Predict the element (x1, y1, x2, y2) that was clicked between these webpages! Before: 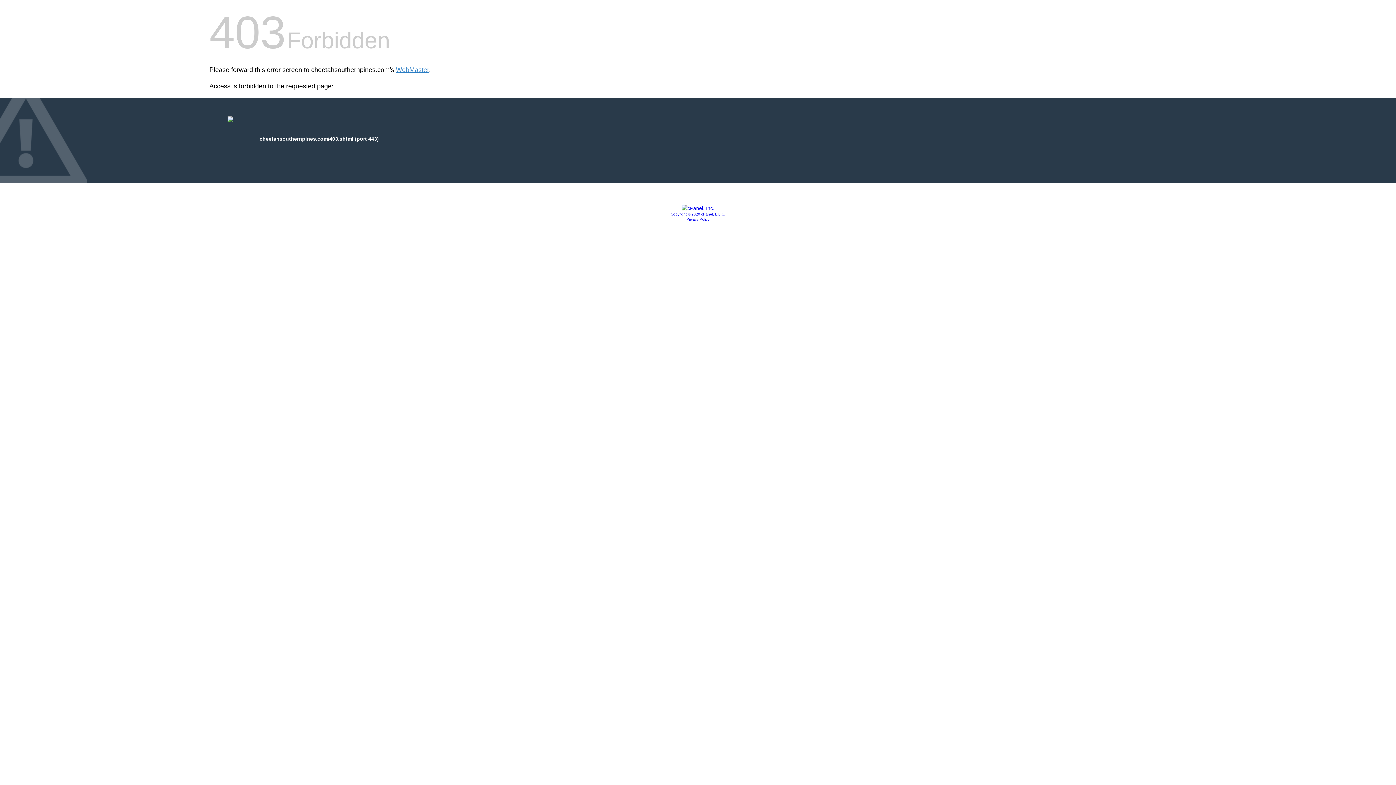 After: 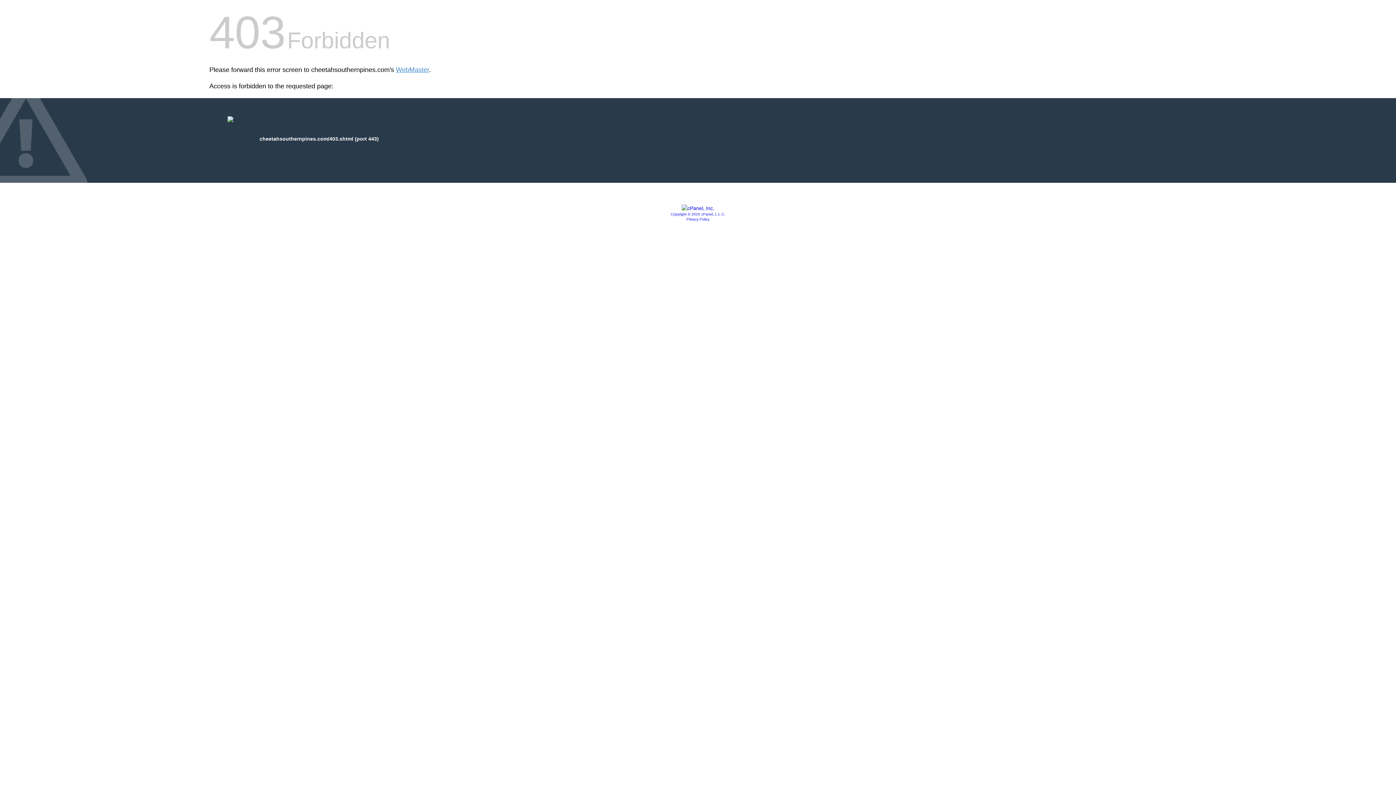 Action: bbox: (681, 205, 714, 211)